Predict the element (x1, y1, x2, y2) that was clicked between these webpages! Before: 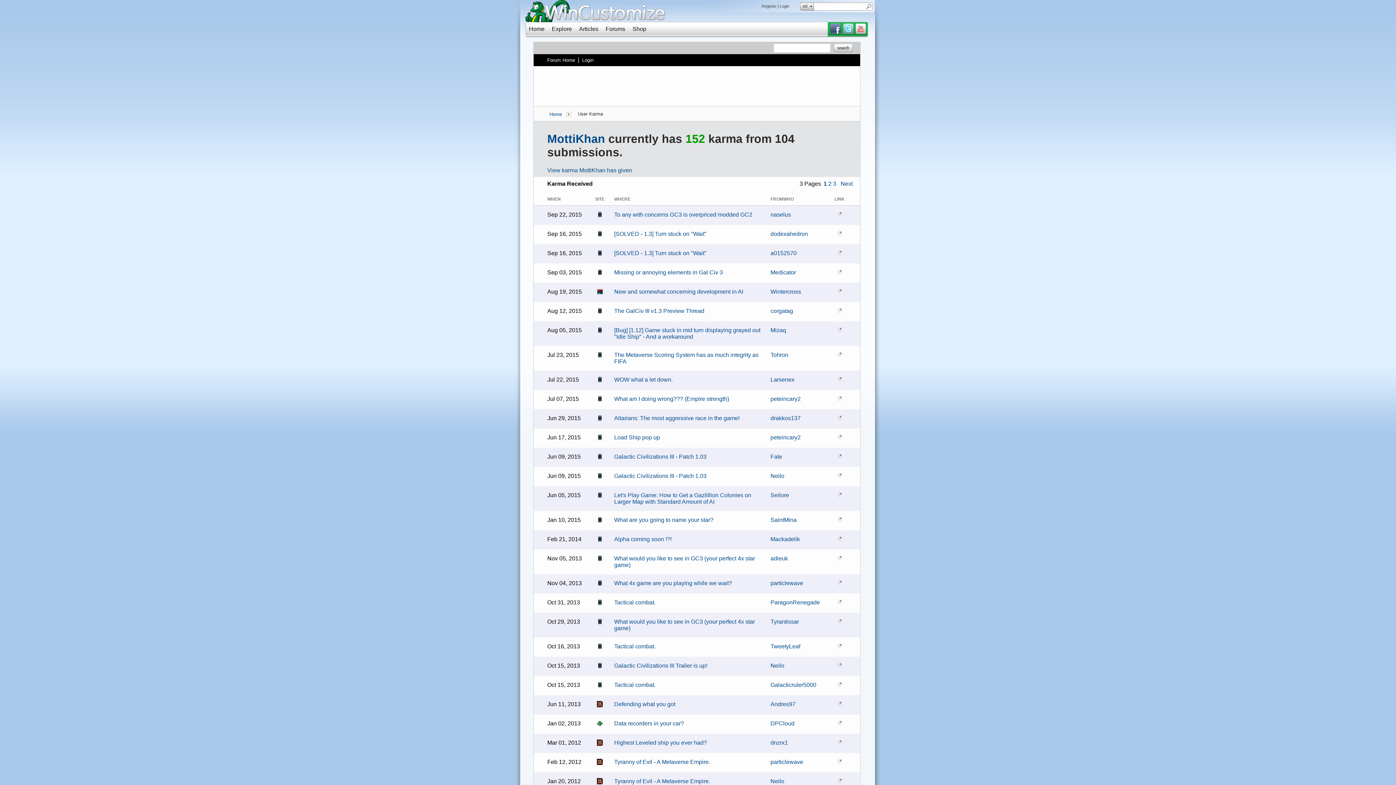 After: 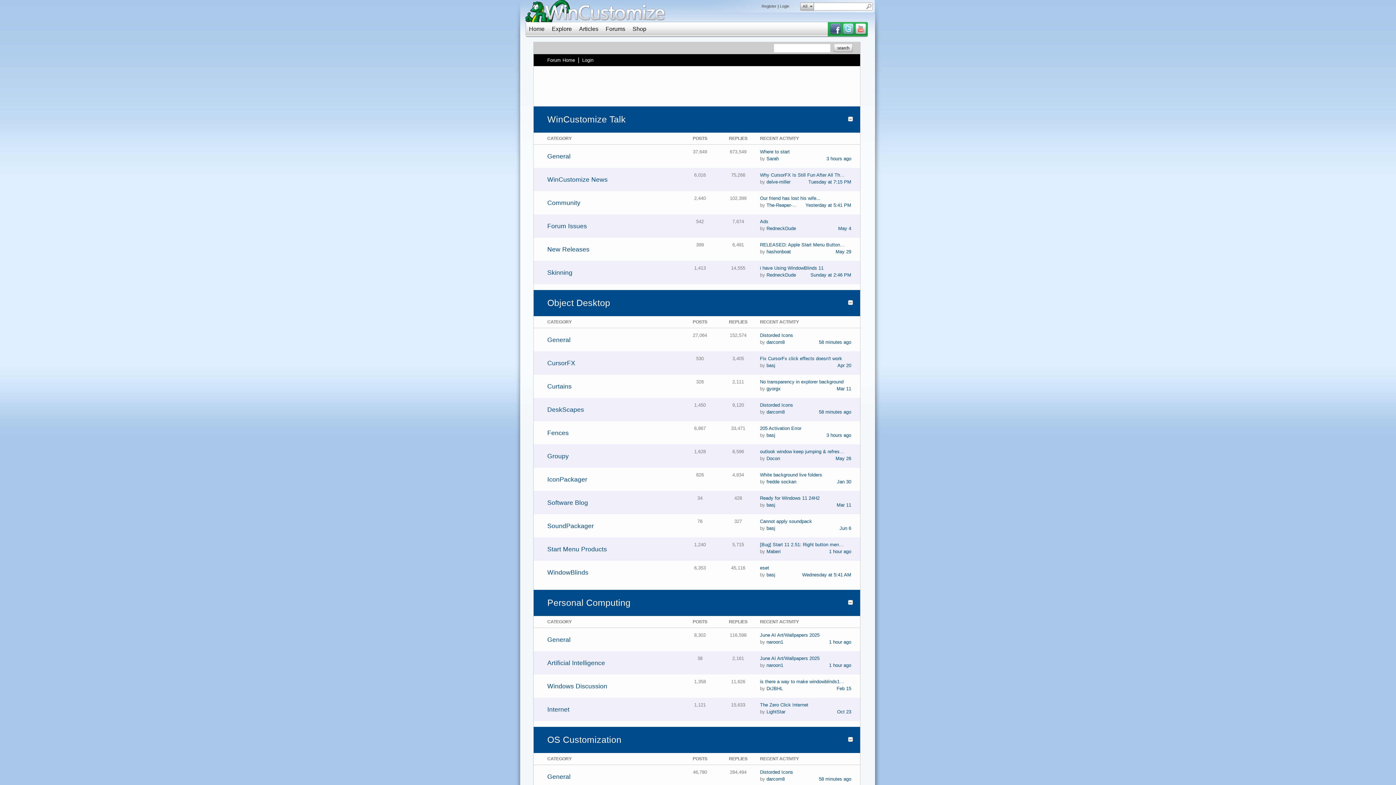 Action: label: Home bbox: (549, 111, 562, 117)